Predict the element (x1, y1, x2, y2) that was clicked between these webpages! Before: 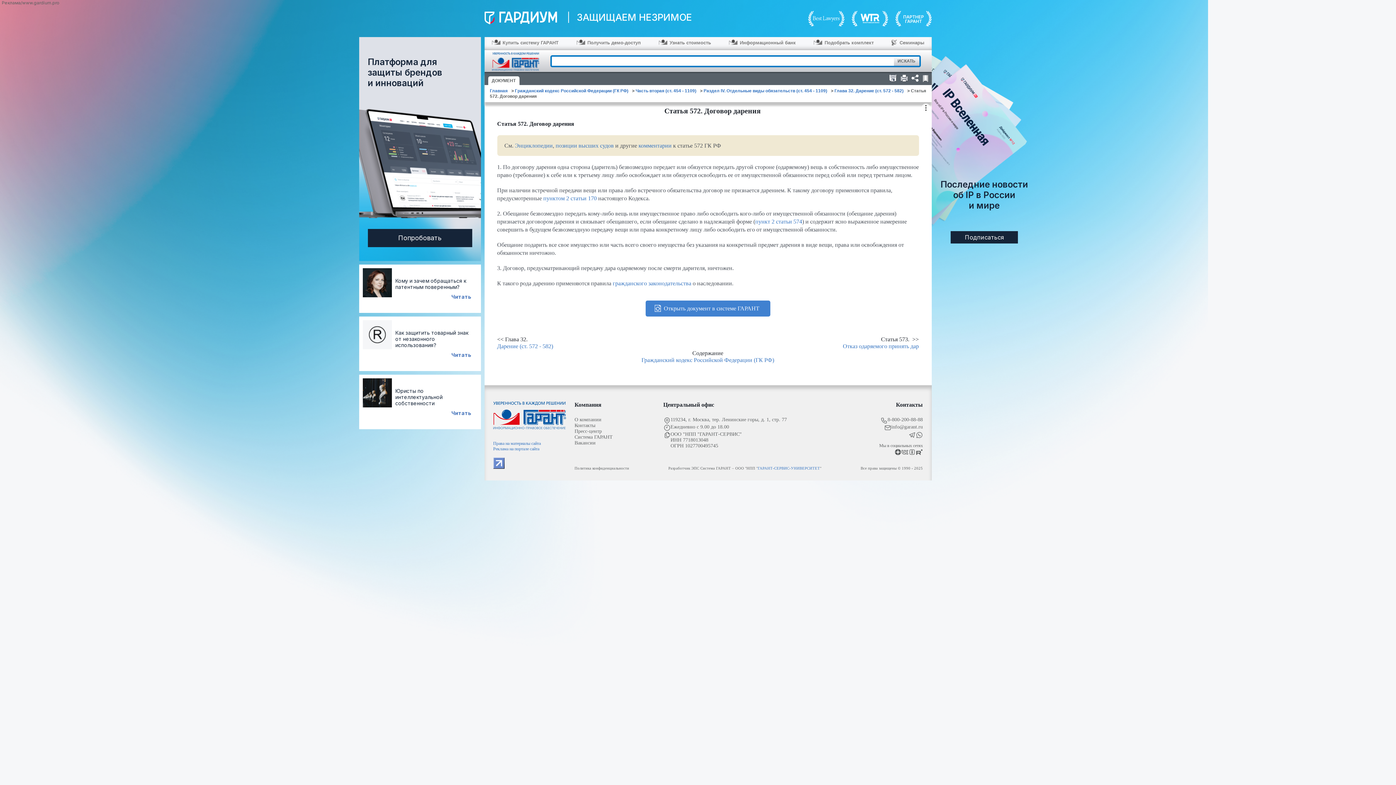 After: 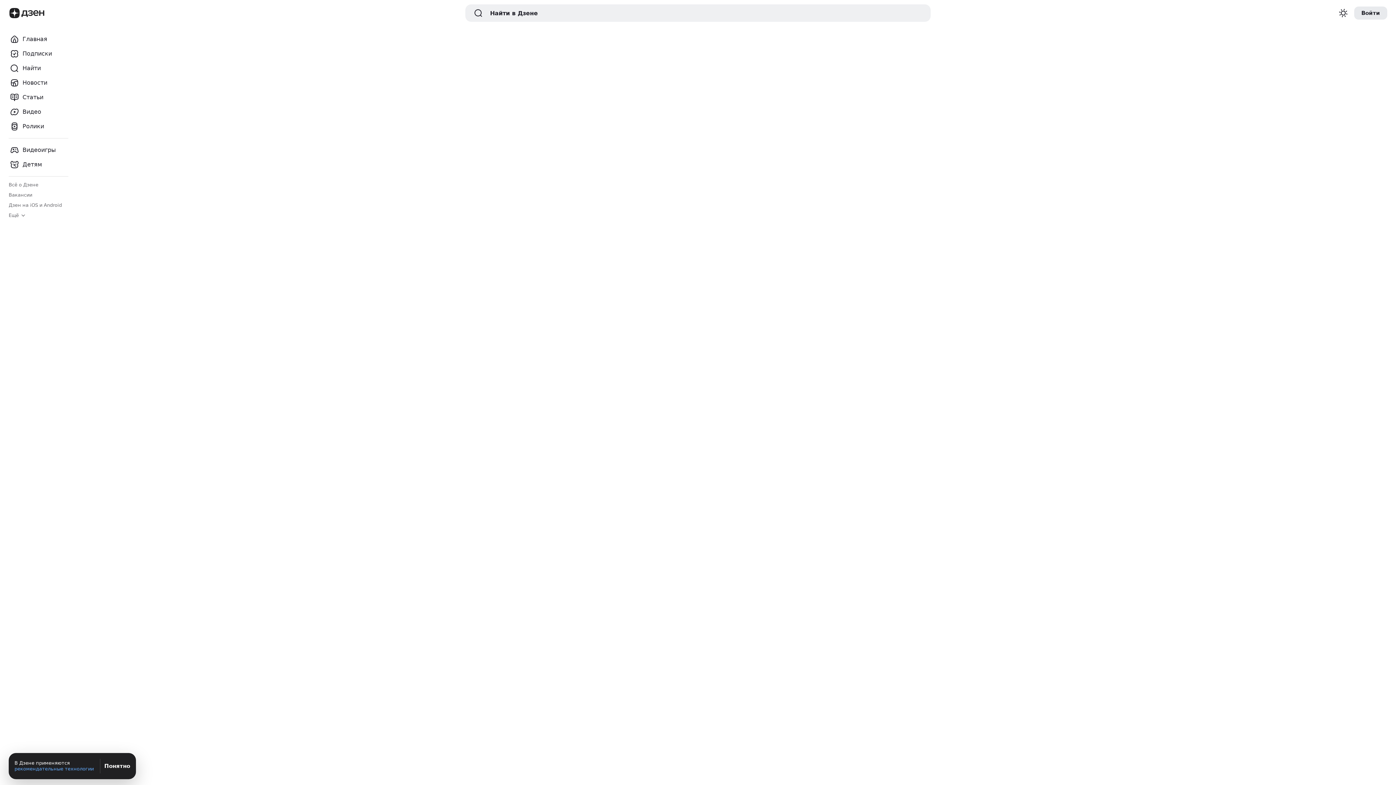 Action: bbox: (894, 449, 901, 457)